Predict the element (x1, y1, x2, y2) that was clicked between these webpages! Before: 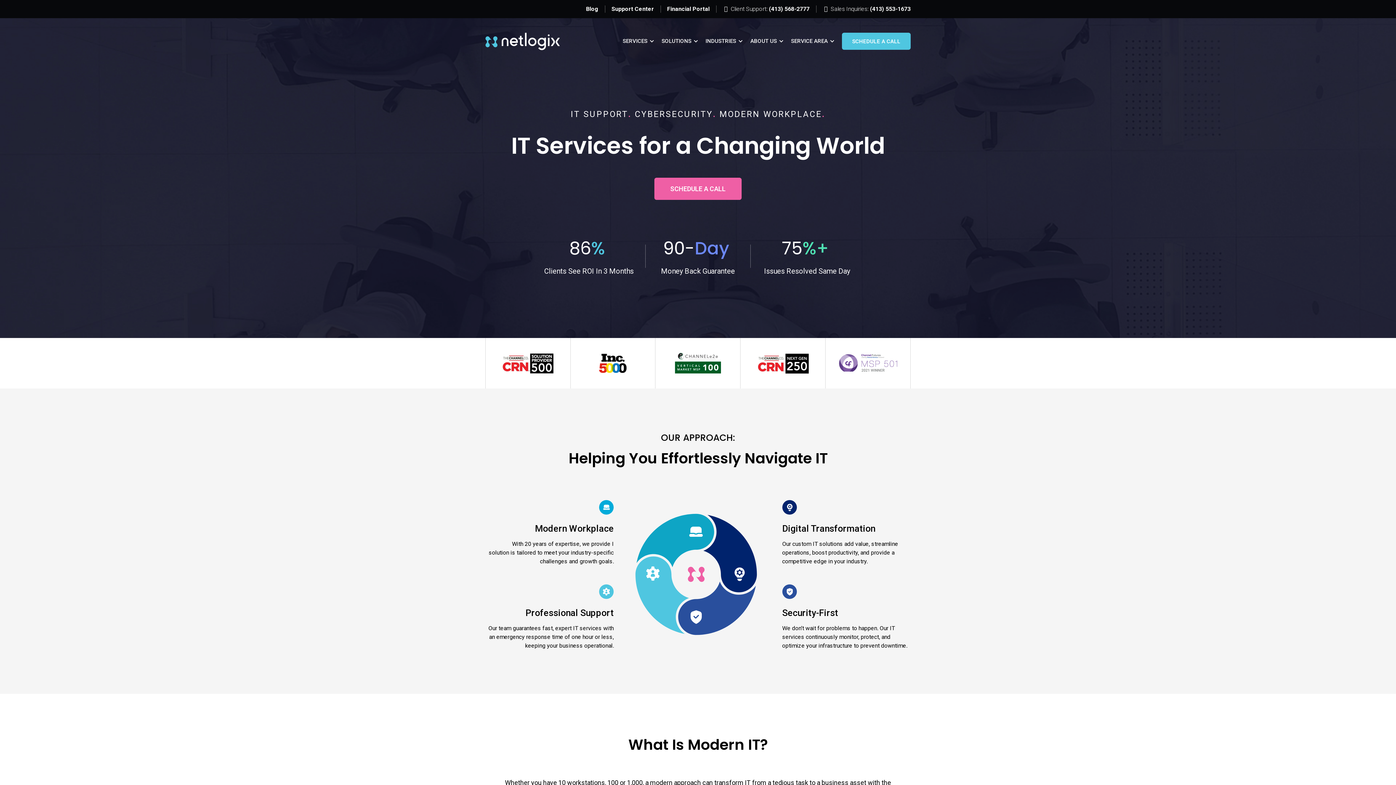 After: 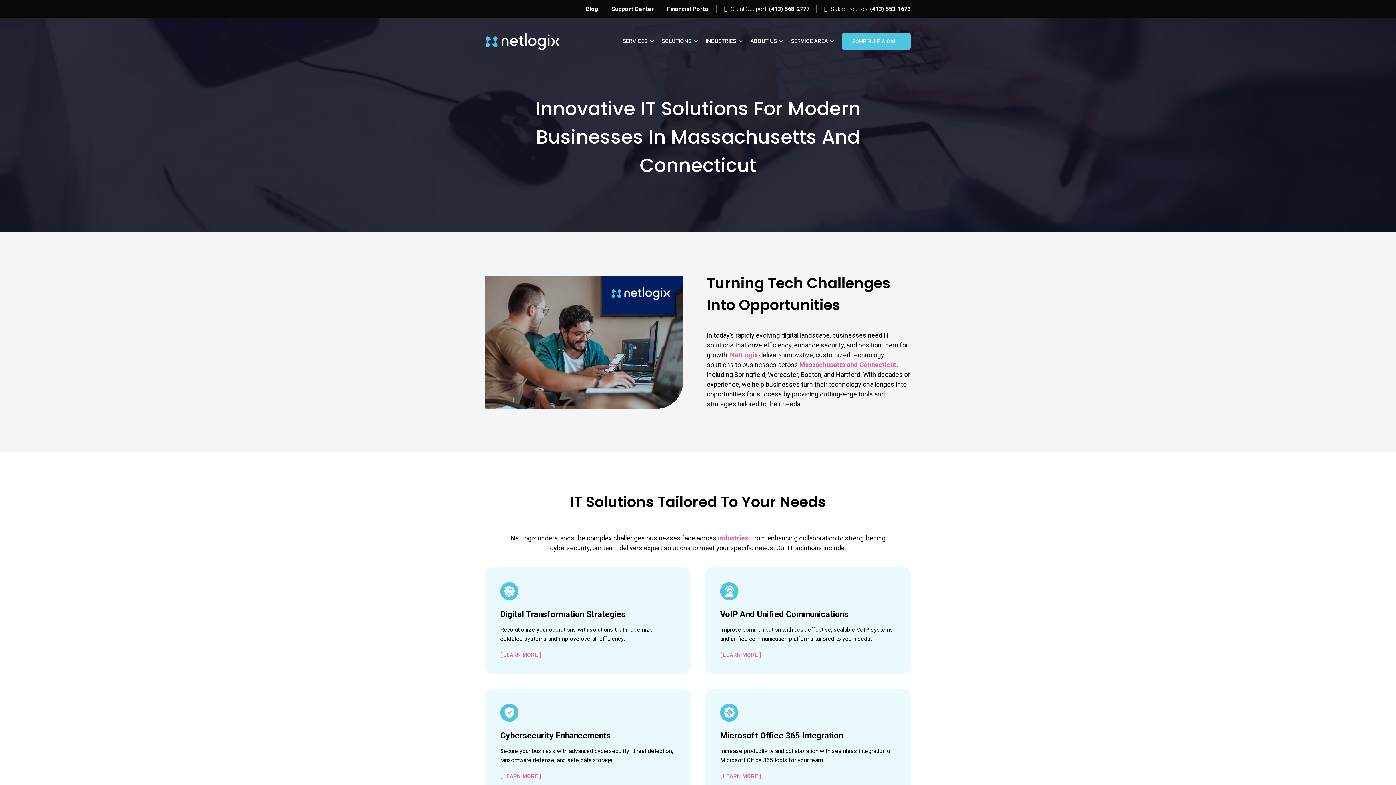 Action: label: Solutions bbox: (656, 33, 697, 49)